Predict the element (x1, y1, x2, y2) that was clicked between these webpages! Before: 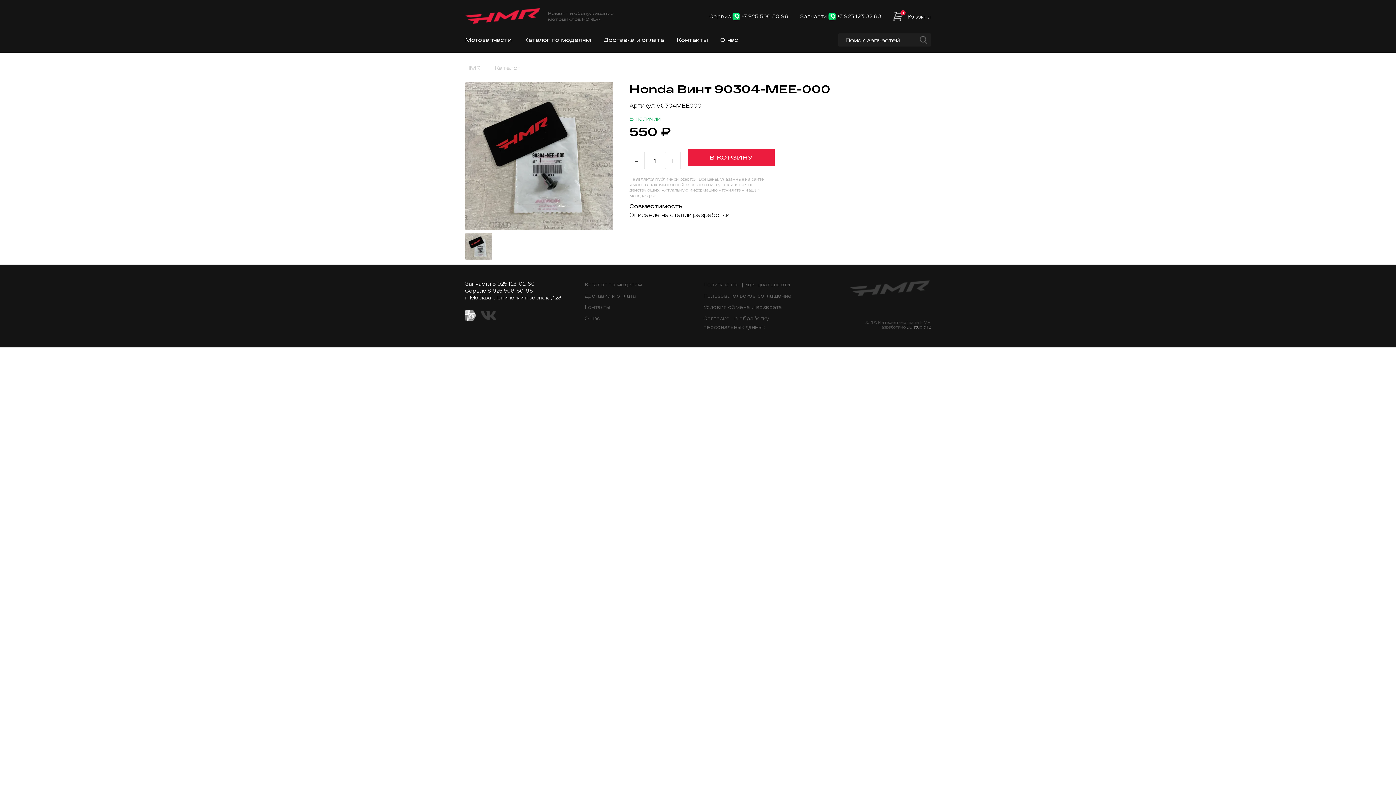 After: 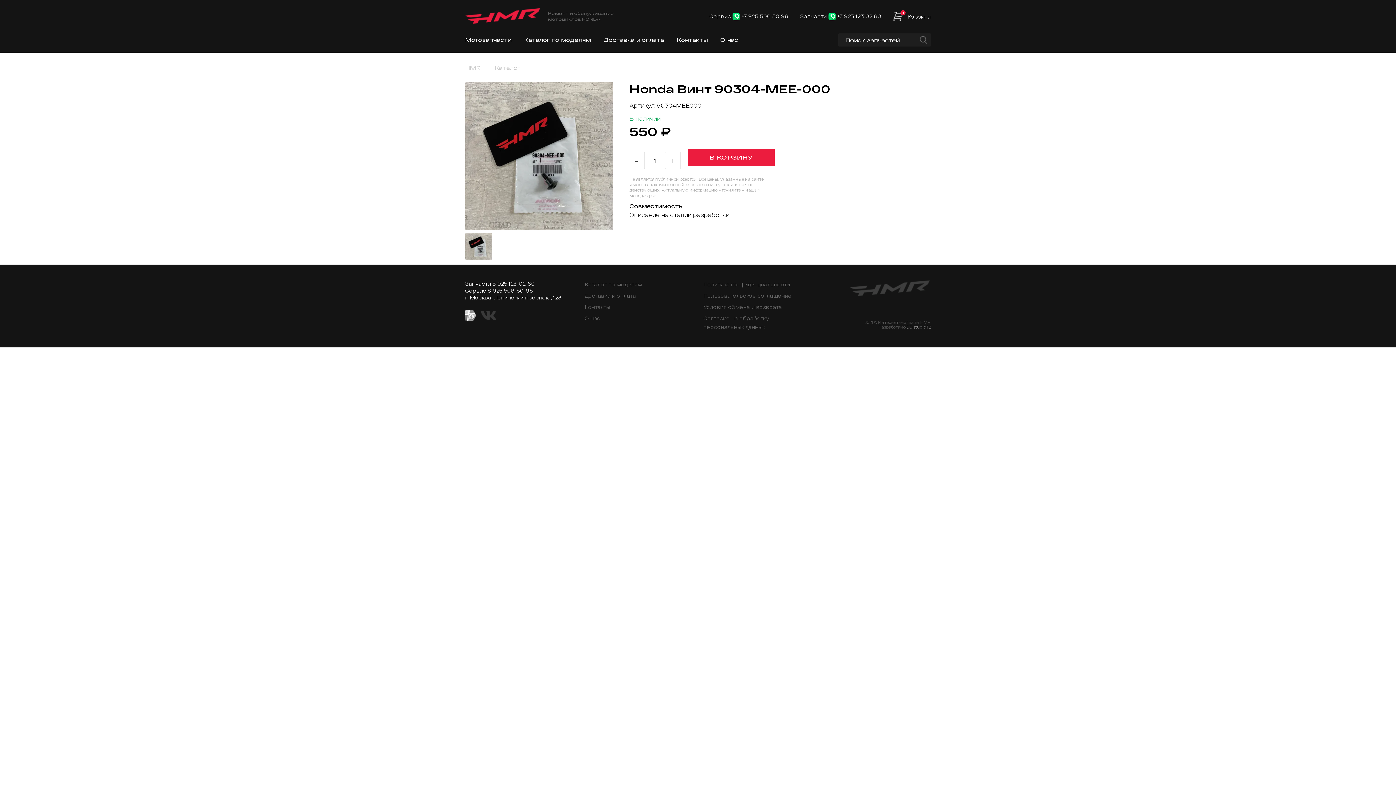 Action: bbox: (480, 311, 496, 320)